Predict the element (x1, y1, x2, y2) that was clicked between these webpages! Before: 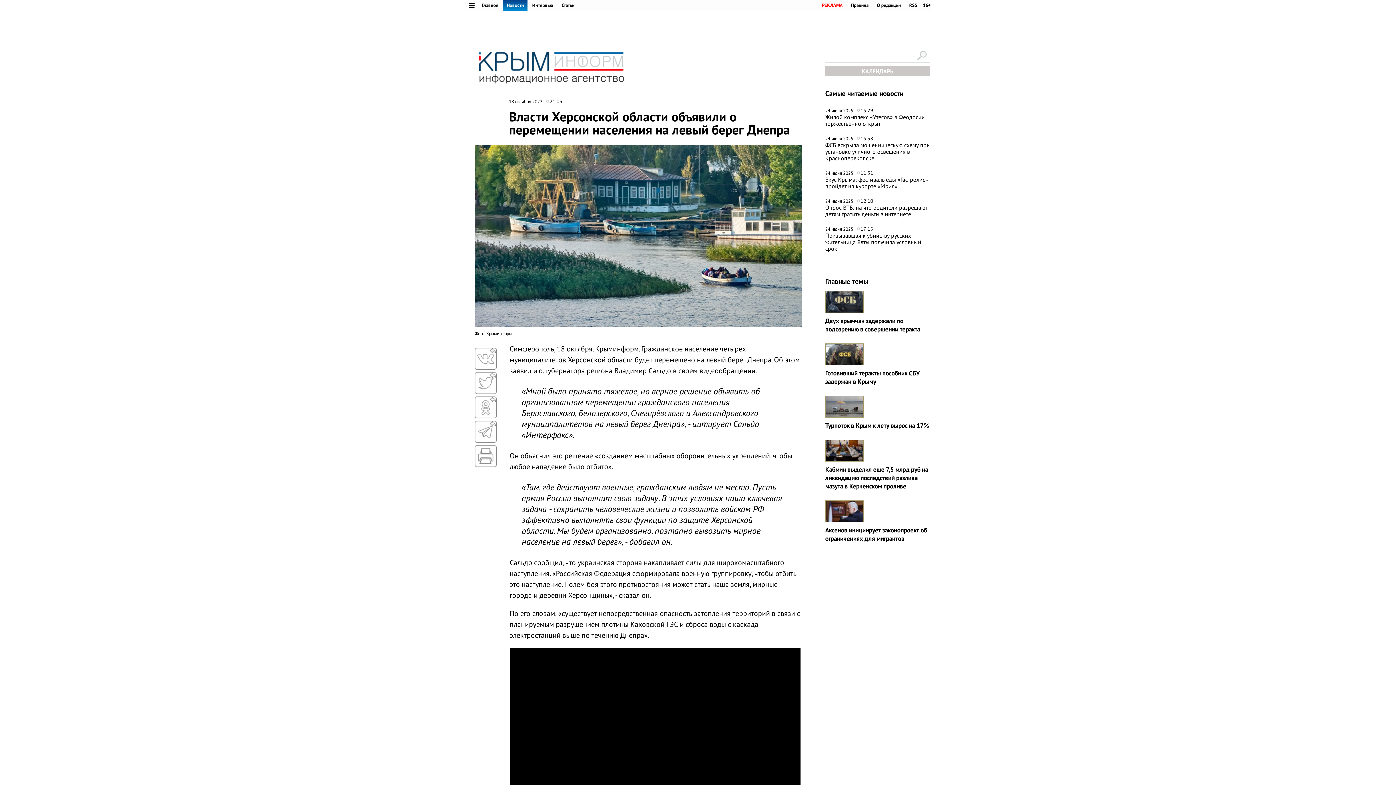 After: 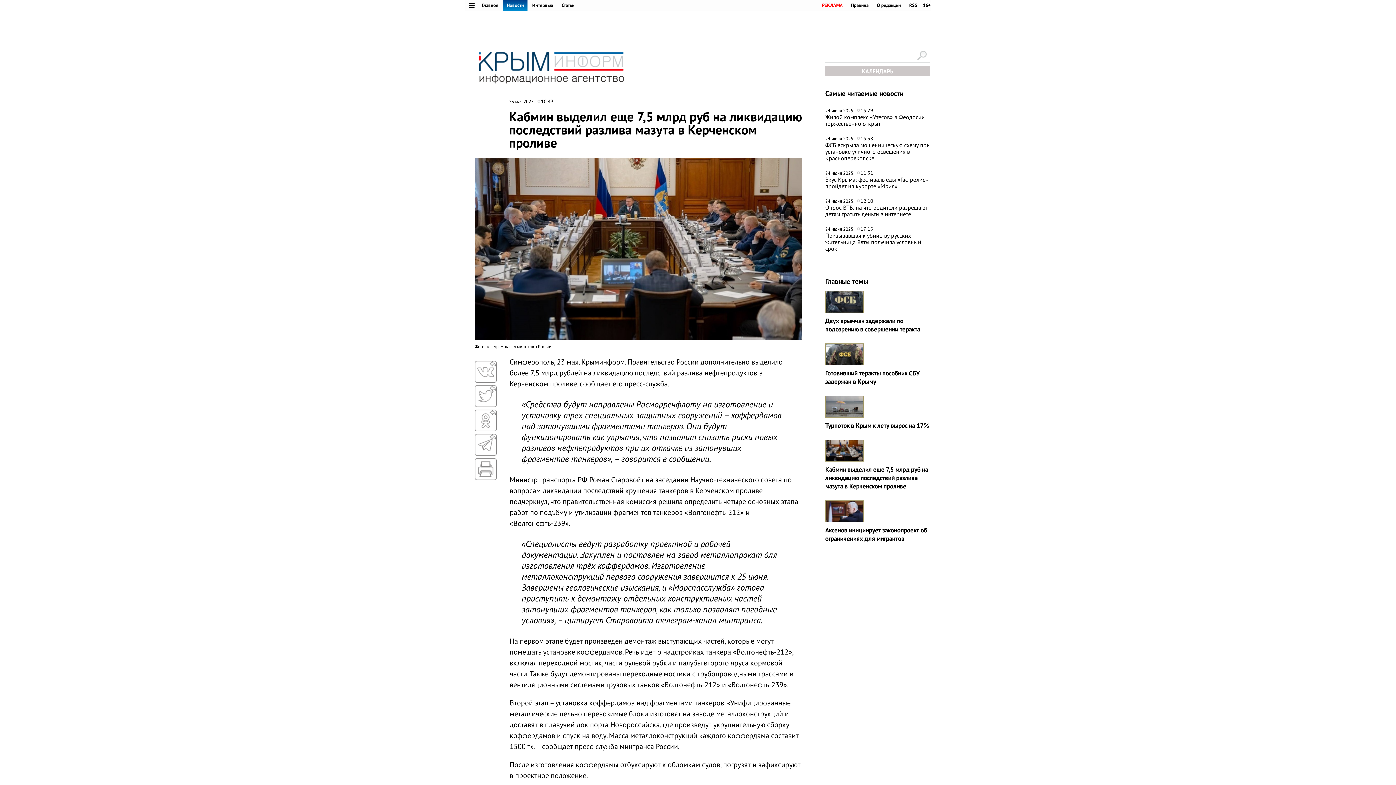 Action: bbox: (825, 465, 928, 490) label: Кабмин выделил еще 7,5 млрд руб на ликвидацию последствий разлива мазута в Керченском проливе